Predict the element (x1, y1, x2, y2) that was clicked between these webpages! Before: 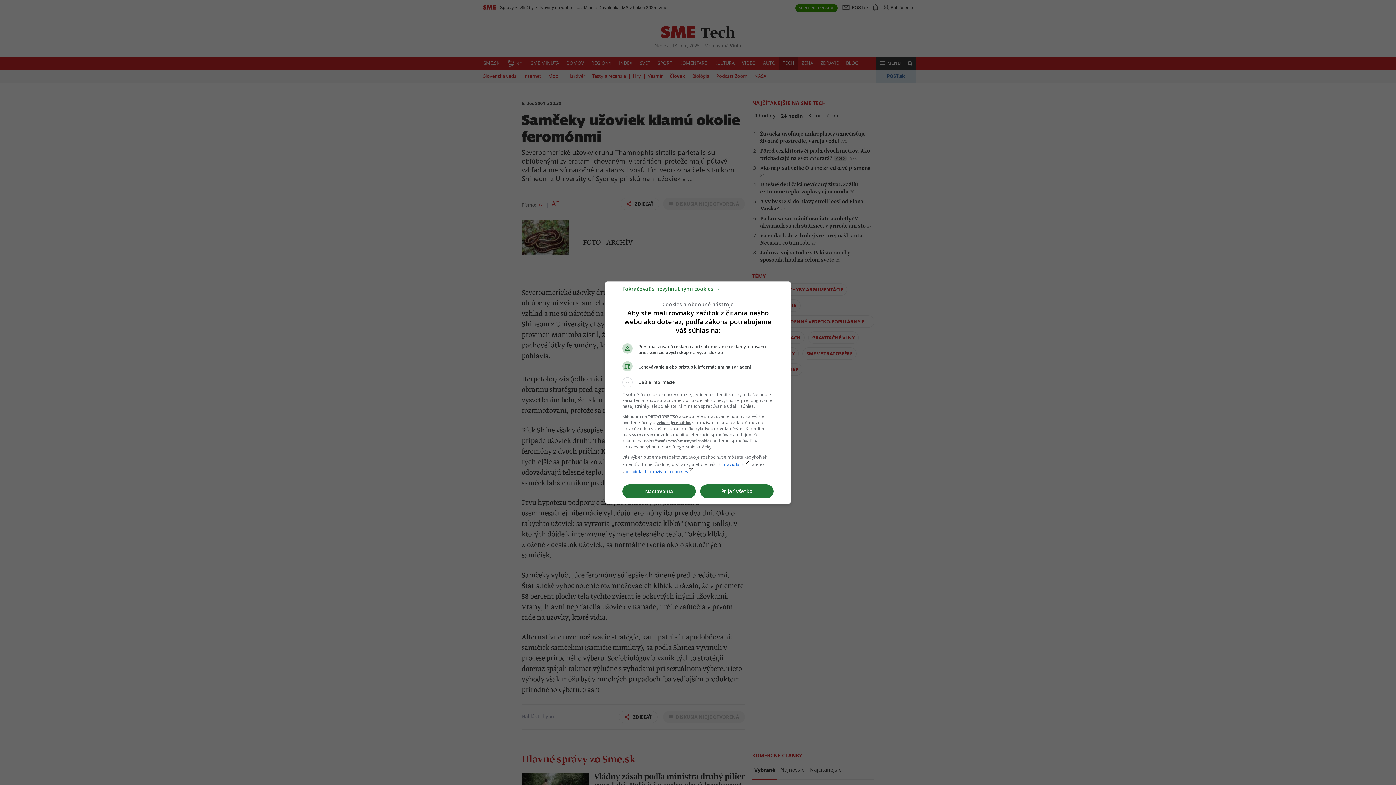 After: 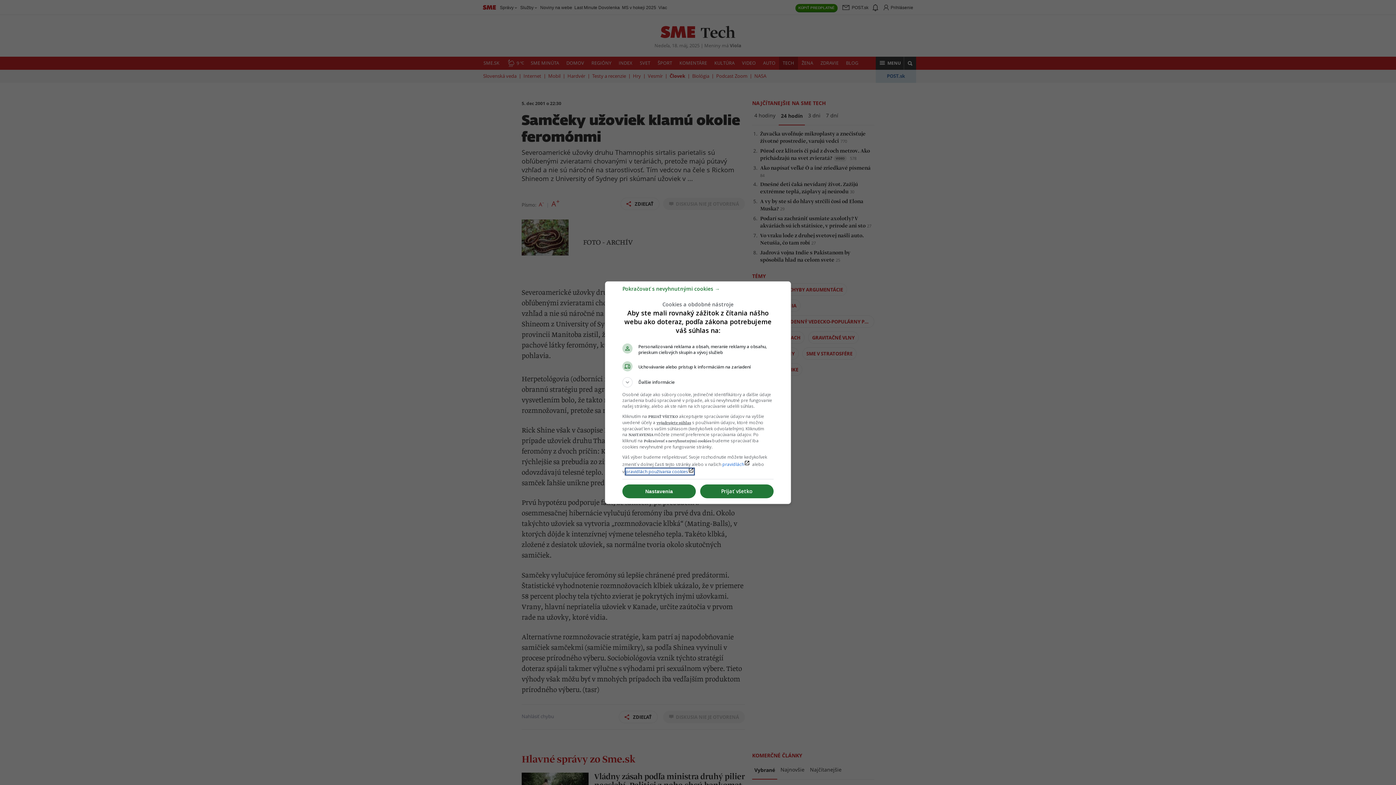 Action: bbox: (625, 468, 694, 474) label: pravidlách používania cookieslaunch